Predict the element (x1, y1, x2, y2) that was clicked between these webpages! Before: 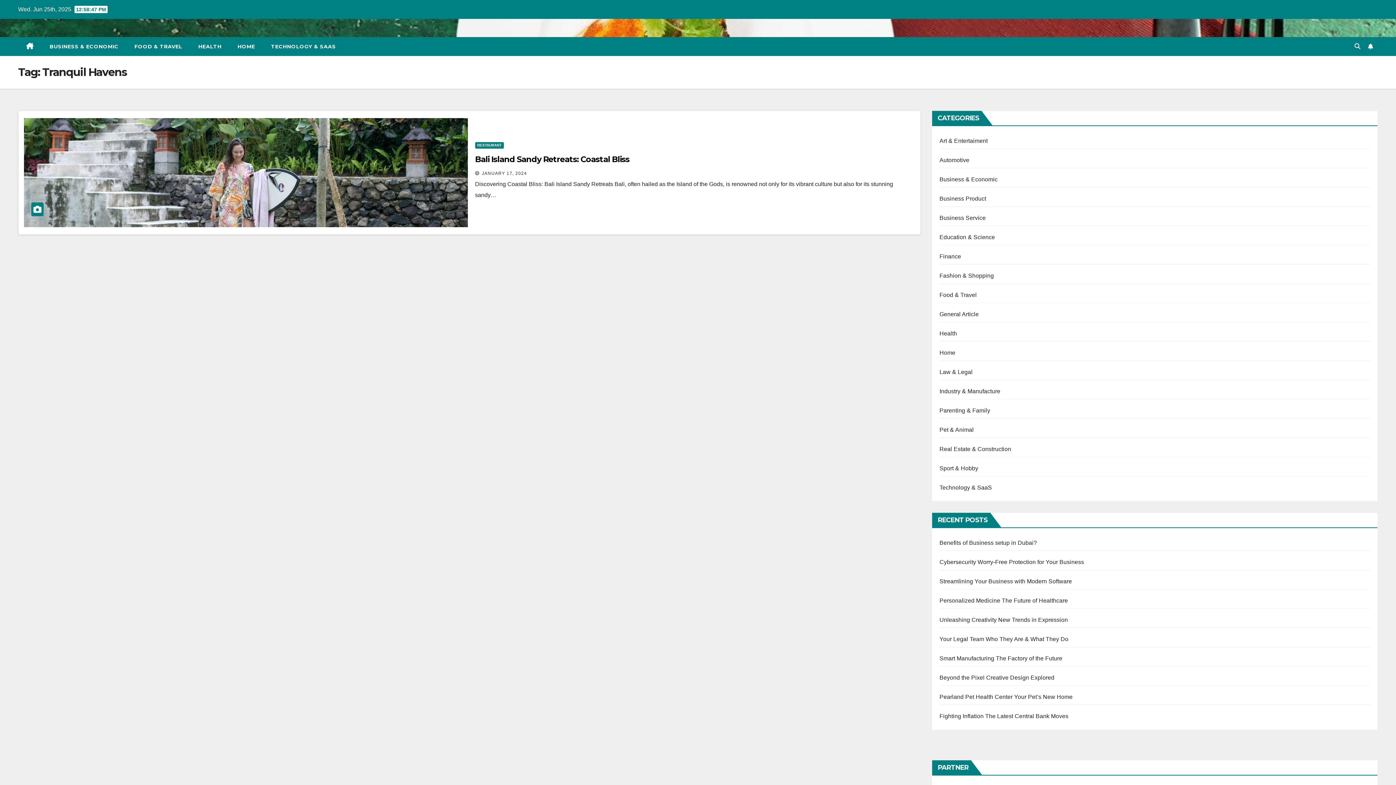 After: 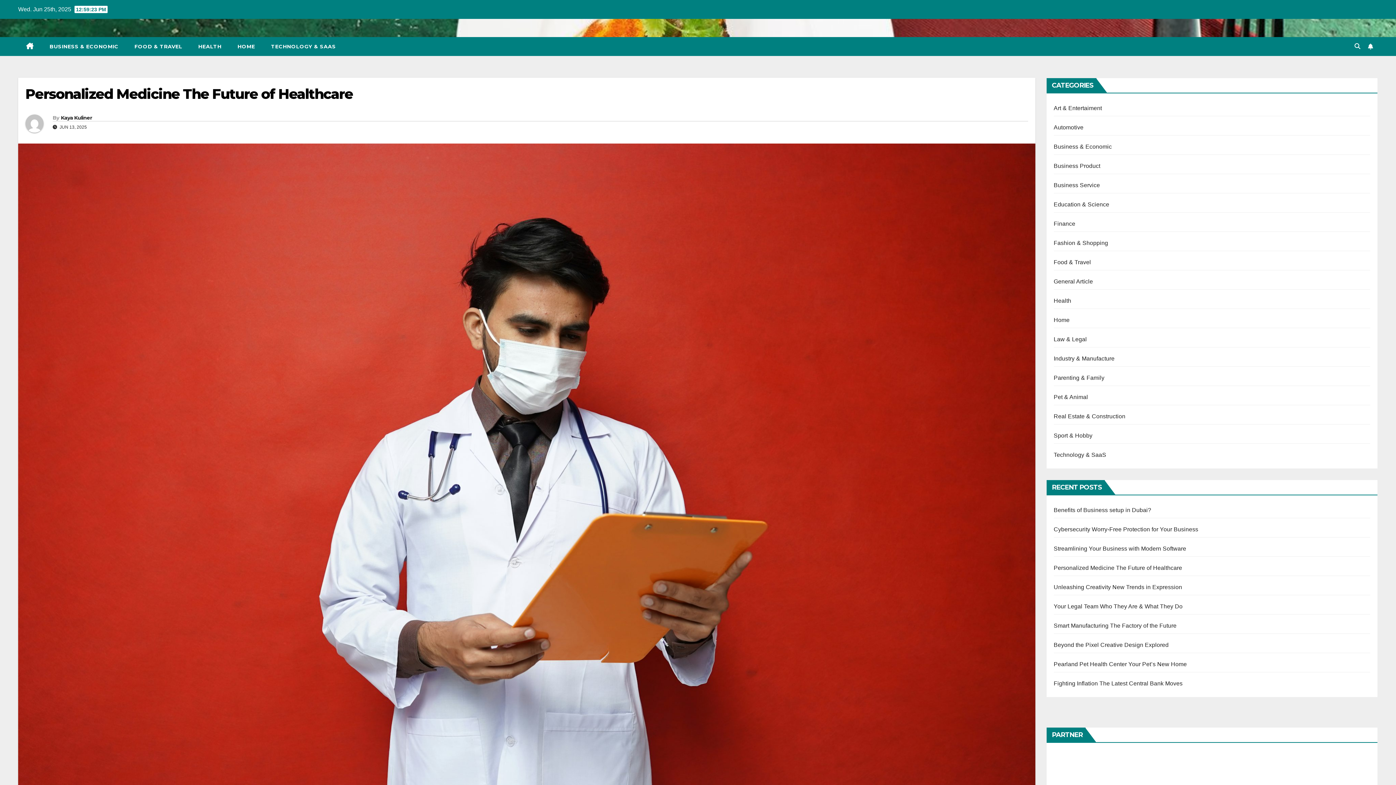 Action: bbox: (939, 597, 1068, 604) label: Personalized Medicine The Future of Healthcare